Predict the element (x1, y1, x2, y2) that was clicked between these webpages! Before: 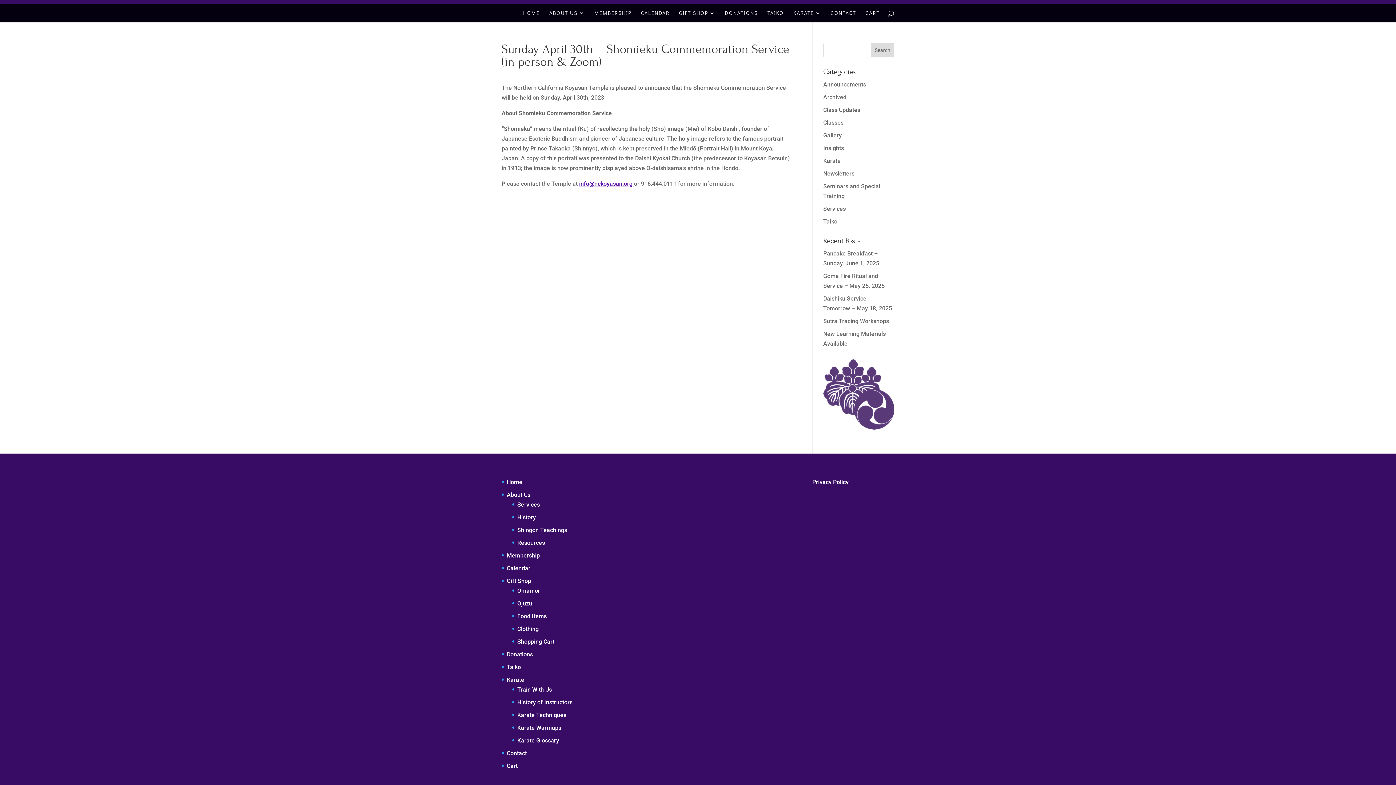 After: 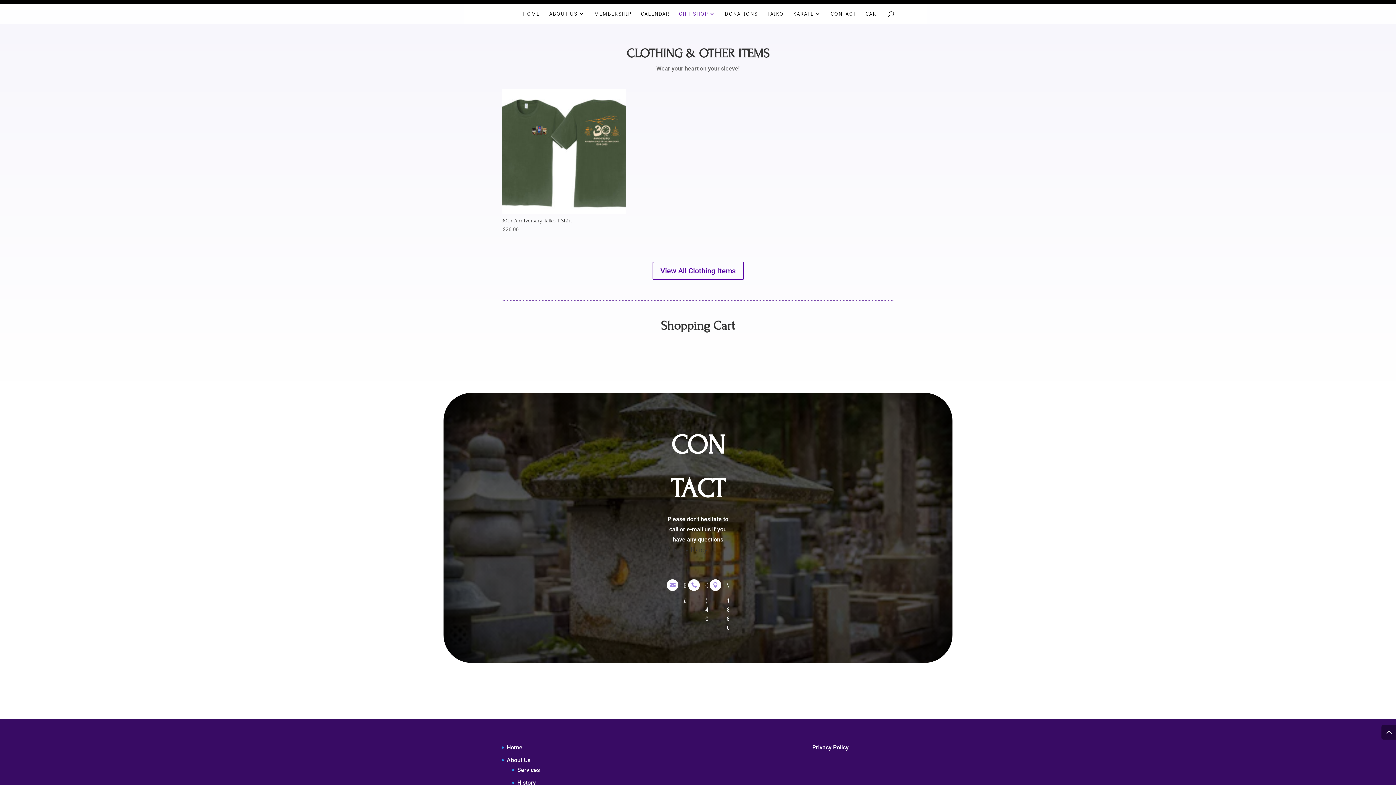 Action: bbox: (517, 625, 538, 632) label: Clothing